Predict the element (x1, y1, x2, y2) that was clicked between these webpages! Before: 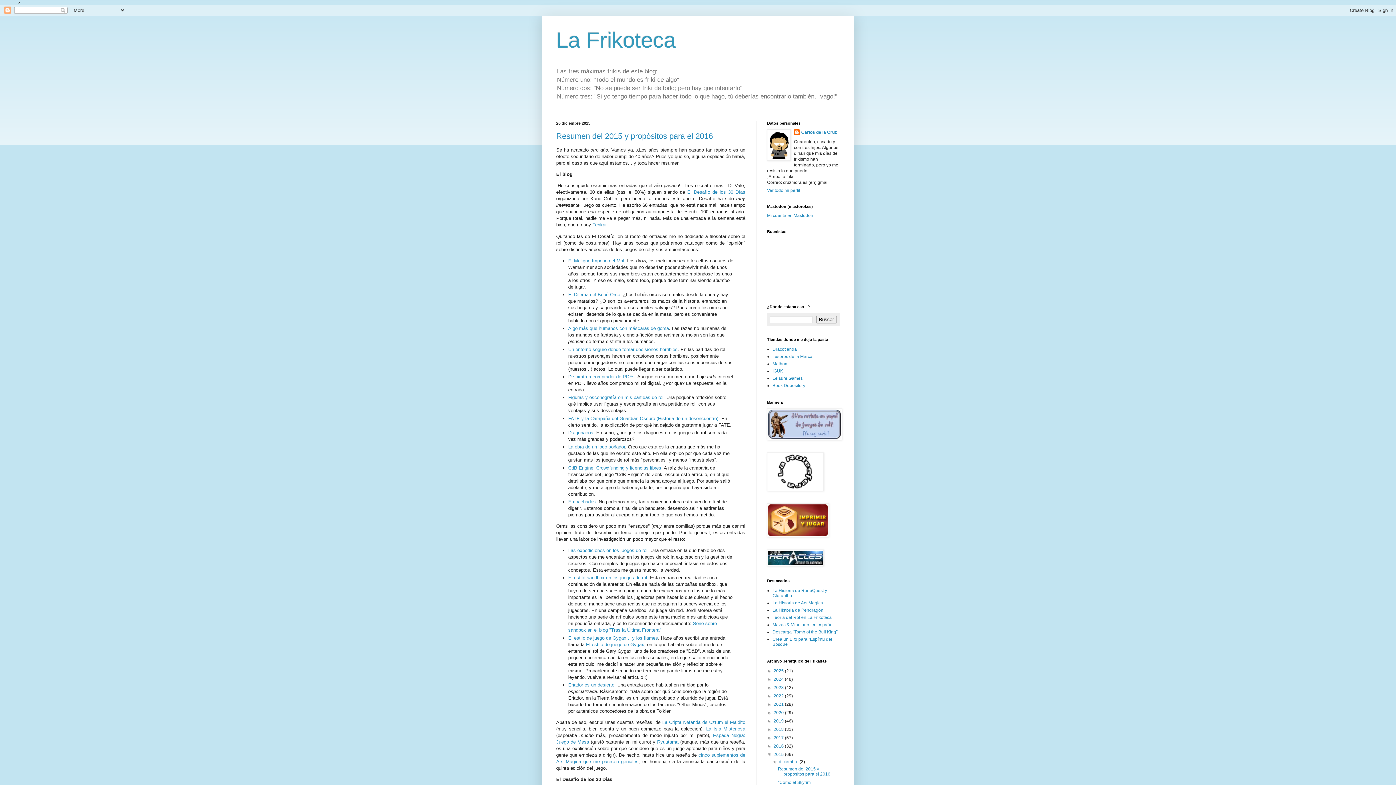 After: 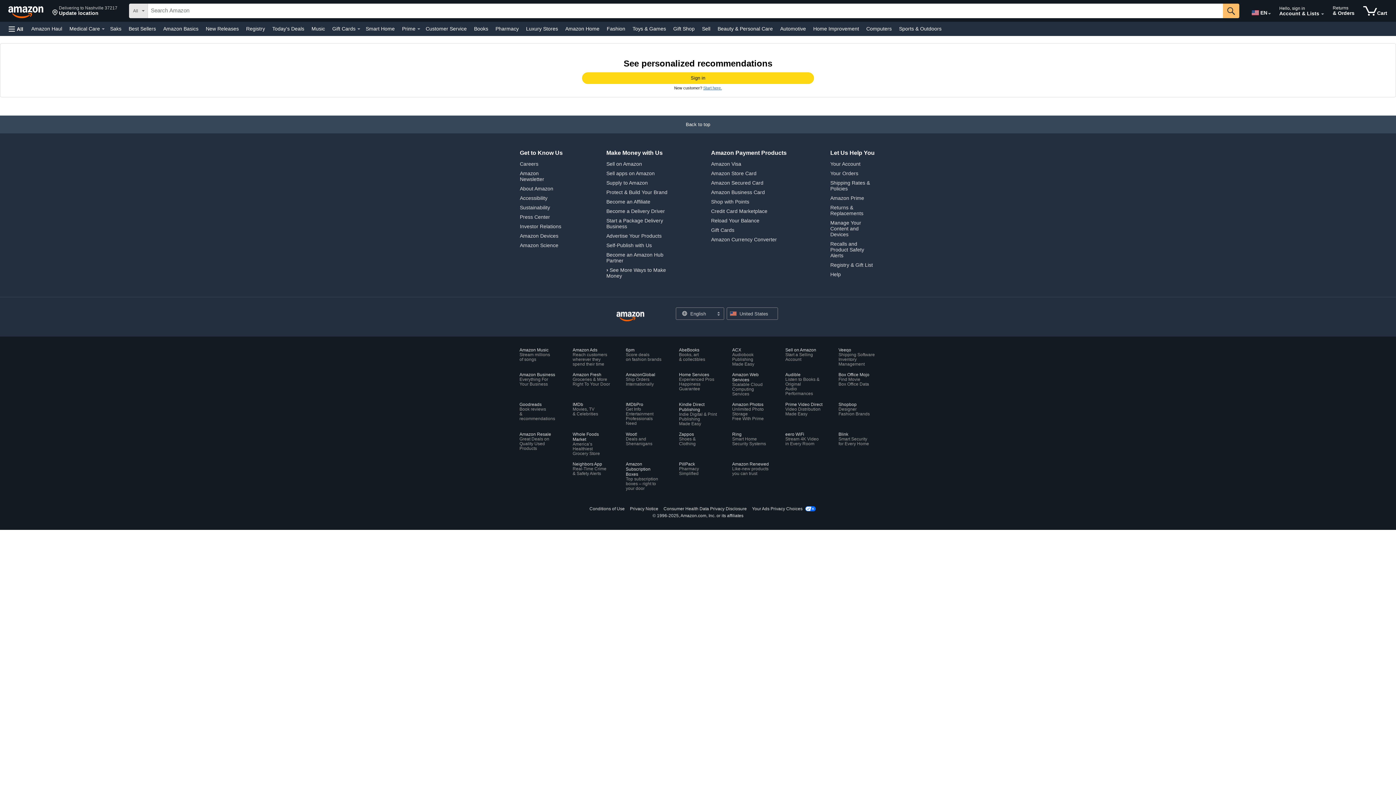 Action: label: Book Depository bbox: (772, 383, 805, 388)